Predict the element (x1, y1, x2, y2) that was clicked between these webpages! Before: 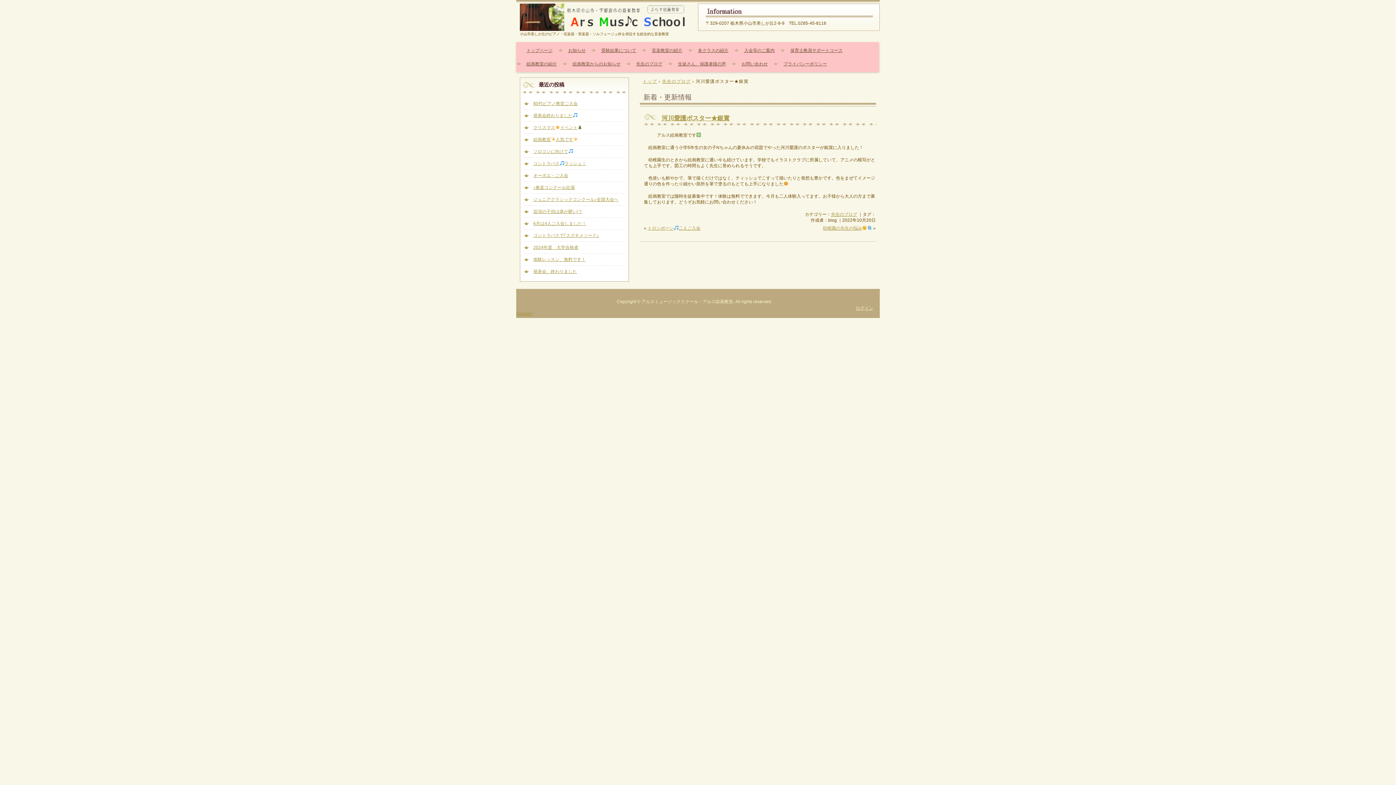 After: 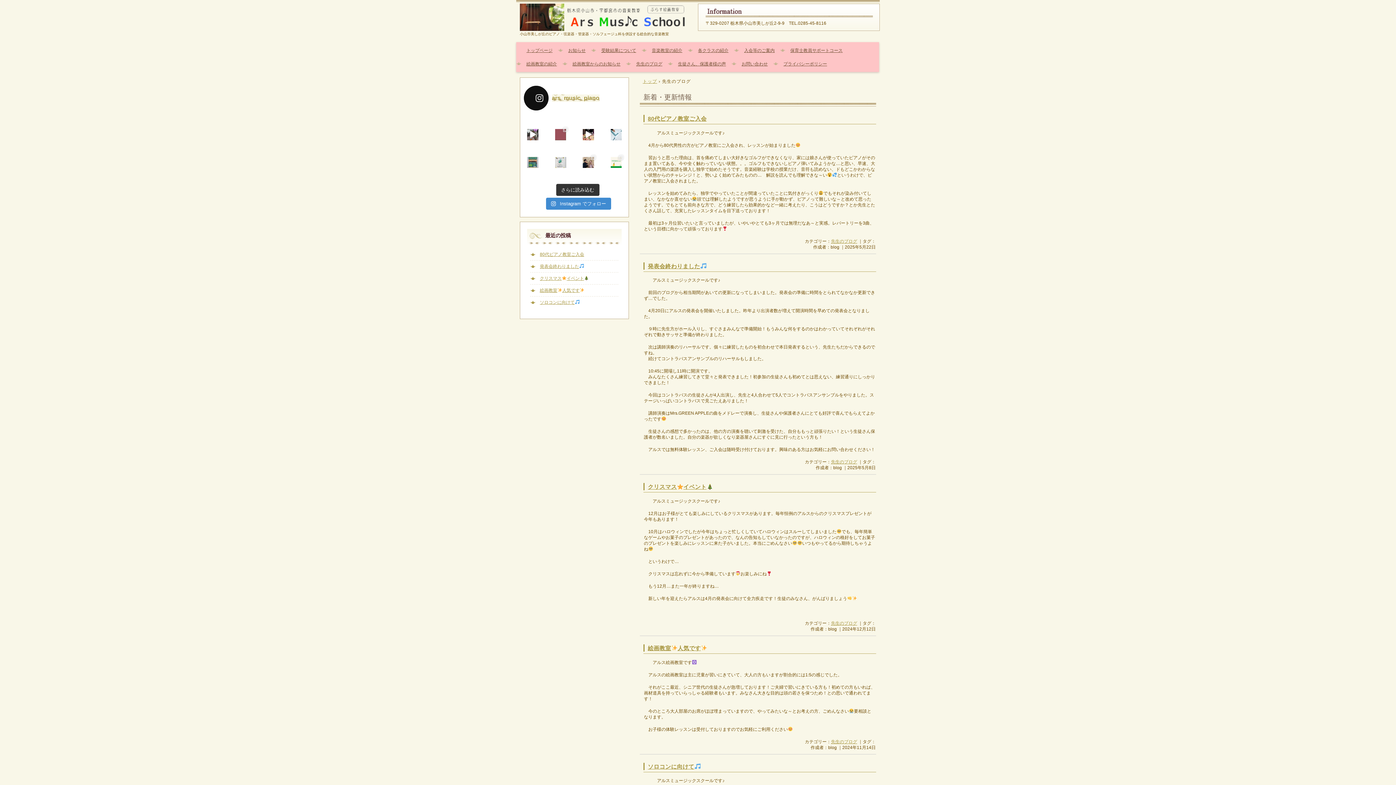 Action: bbox: (626, 58, 668, 72) label: 先生のブログ